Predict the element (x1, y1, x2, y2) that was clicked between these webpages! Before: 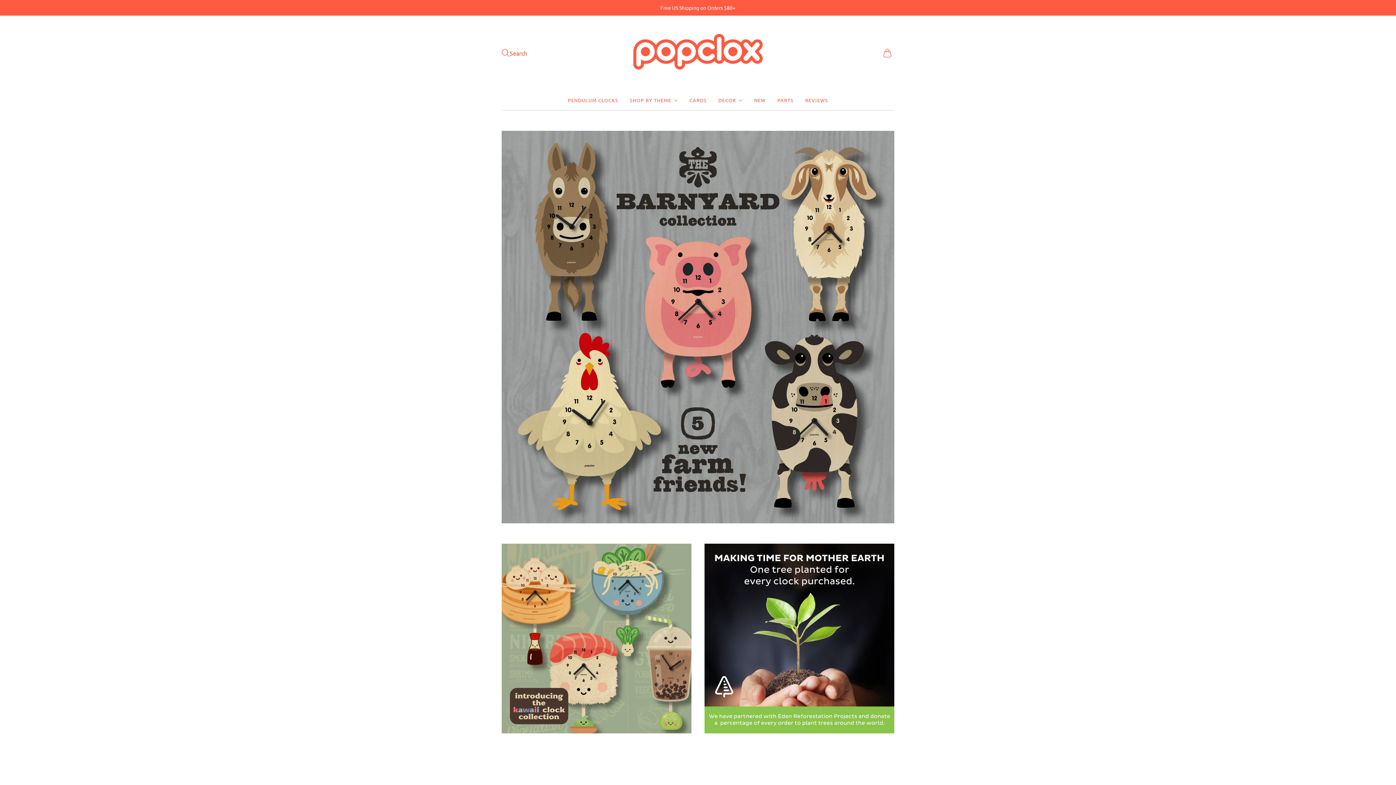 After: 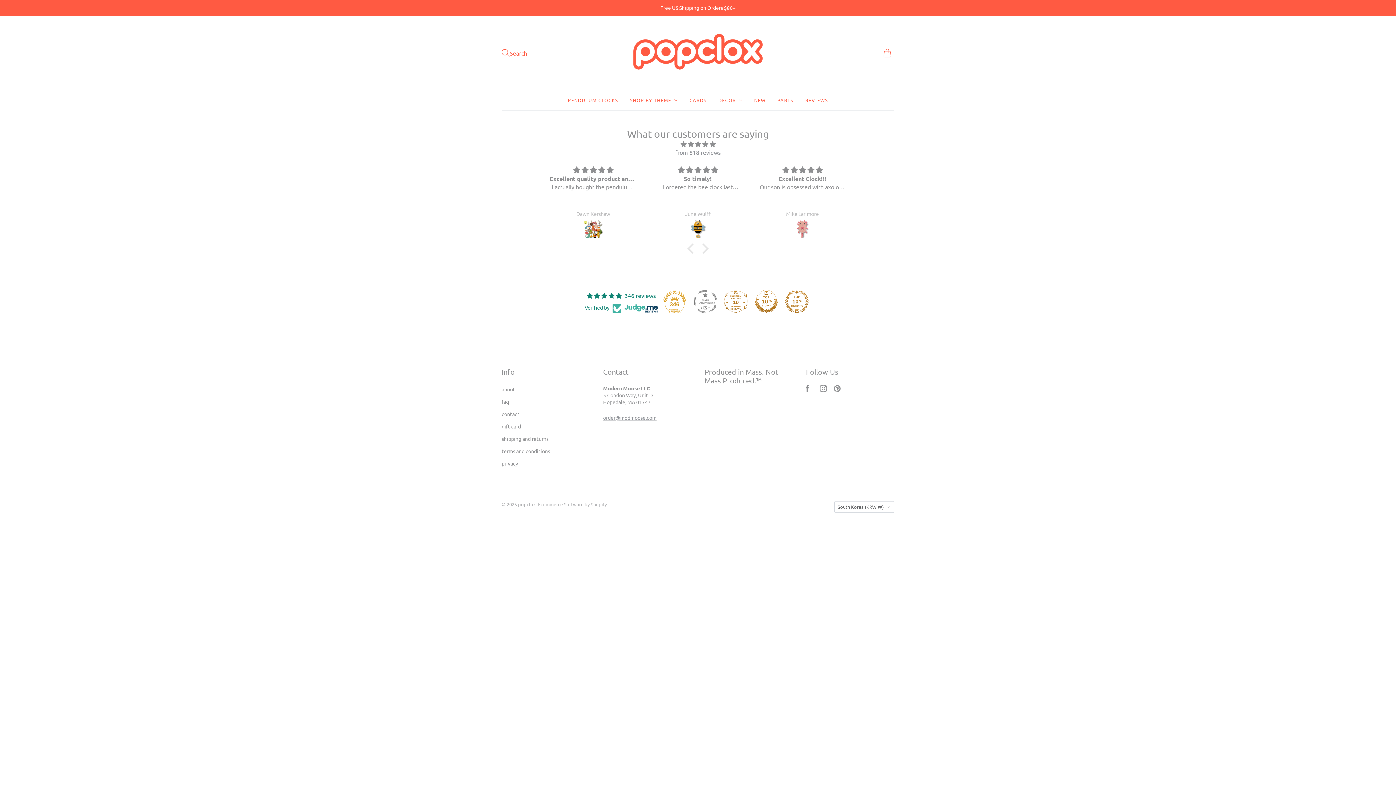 Action: bbox: (805, 93, 828, 106) label: REVIEWS